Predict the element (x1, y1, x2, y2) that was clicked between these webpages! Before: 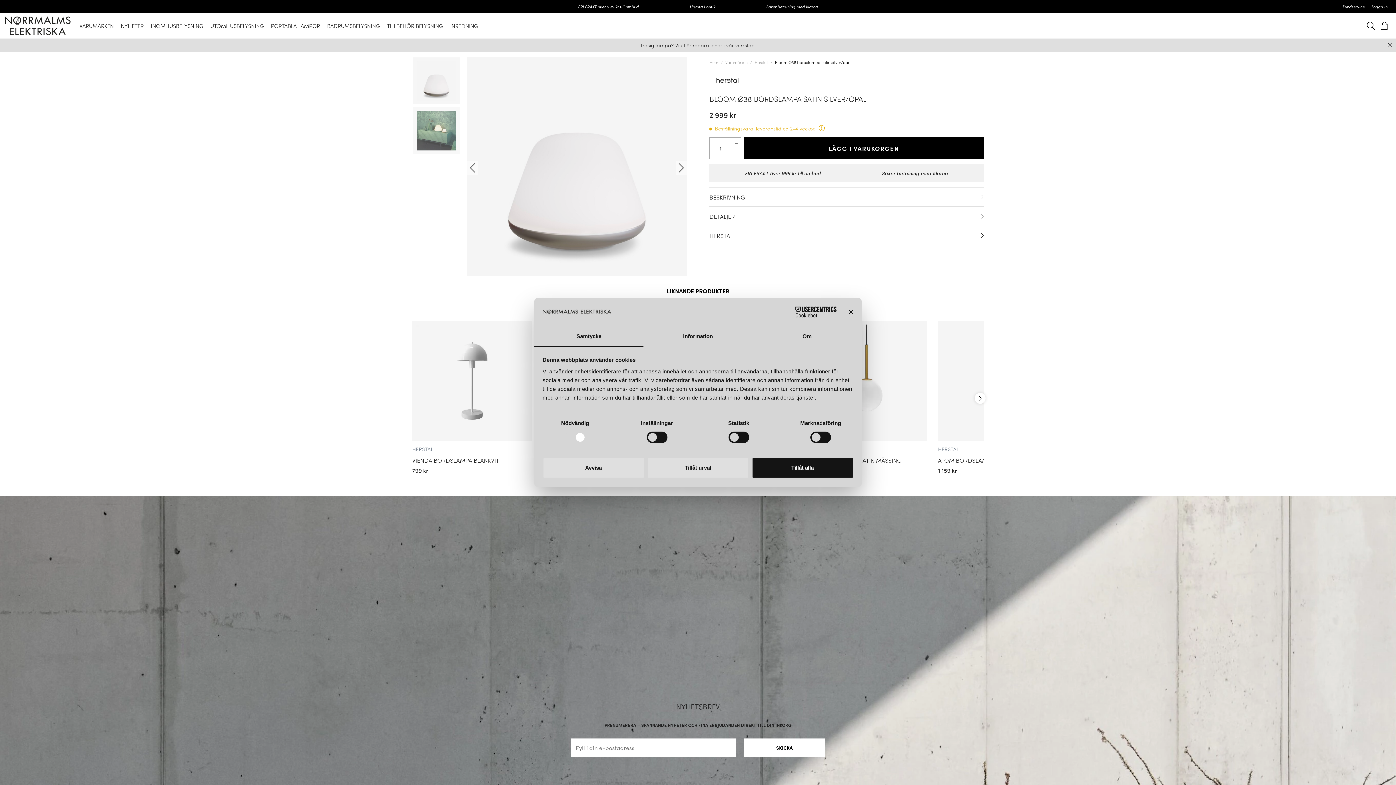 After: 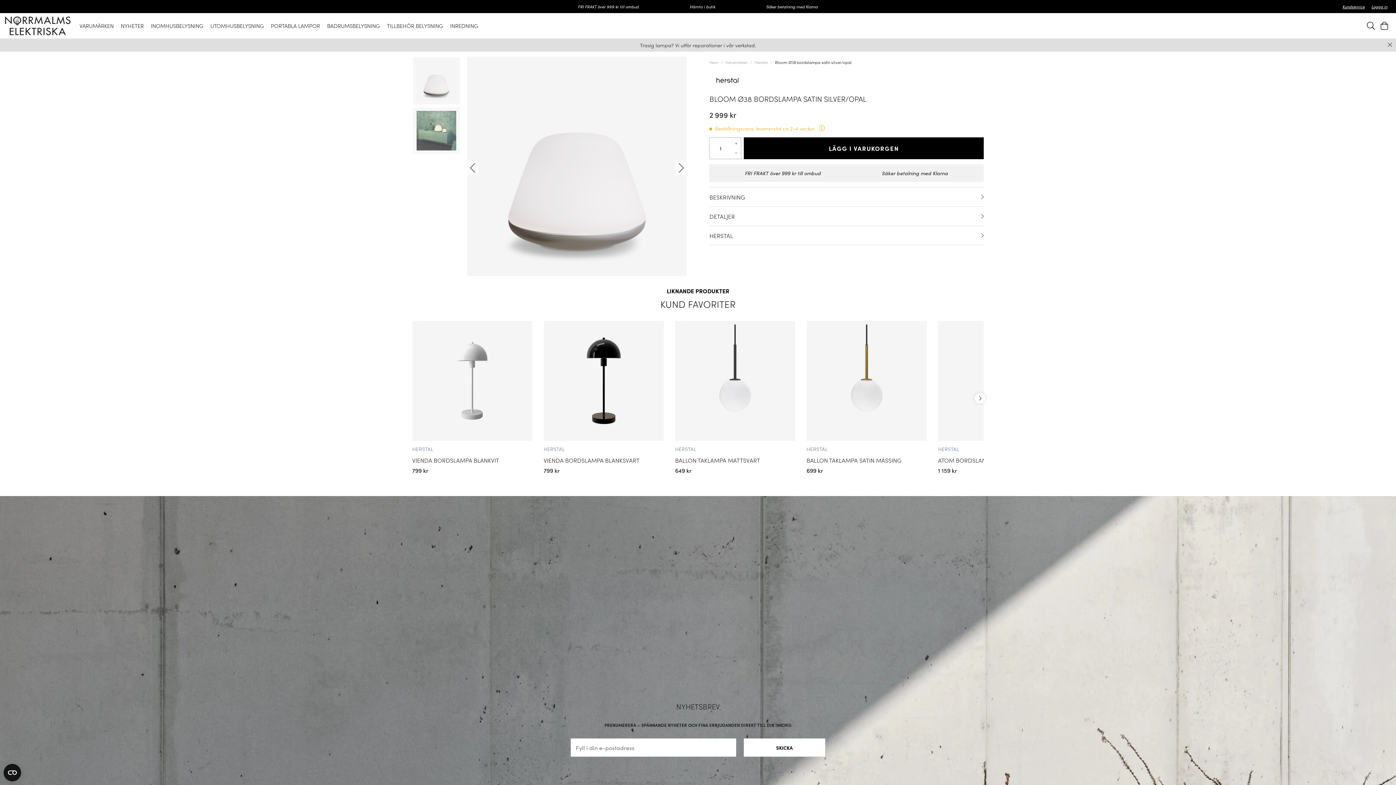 Action: label: Tillåt alla bbox: (751, 457, 853, 478)